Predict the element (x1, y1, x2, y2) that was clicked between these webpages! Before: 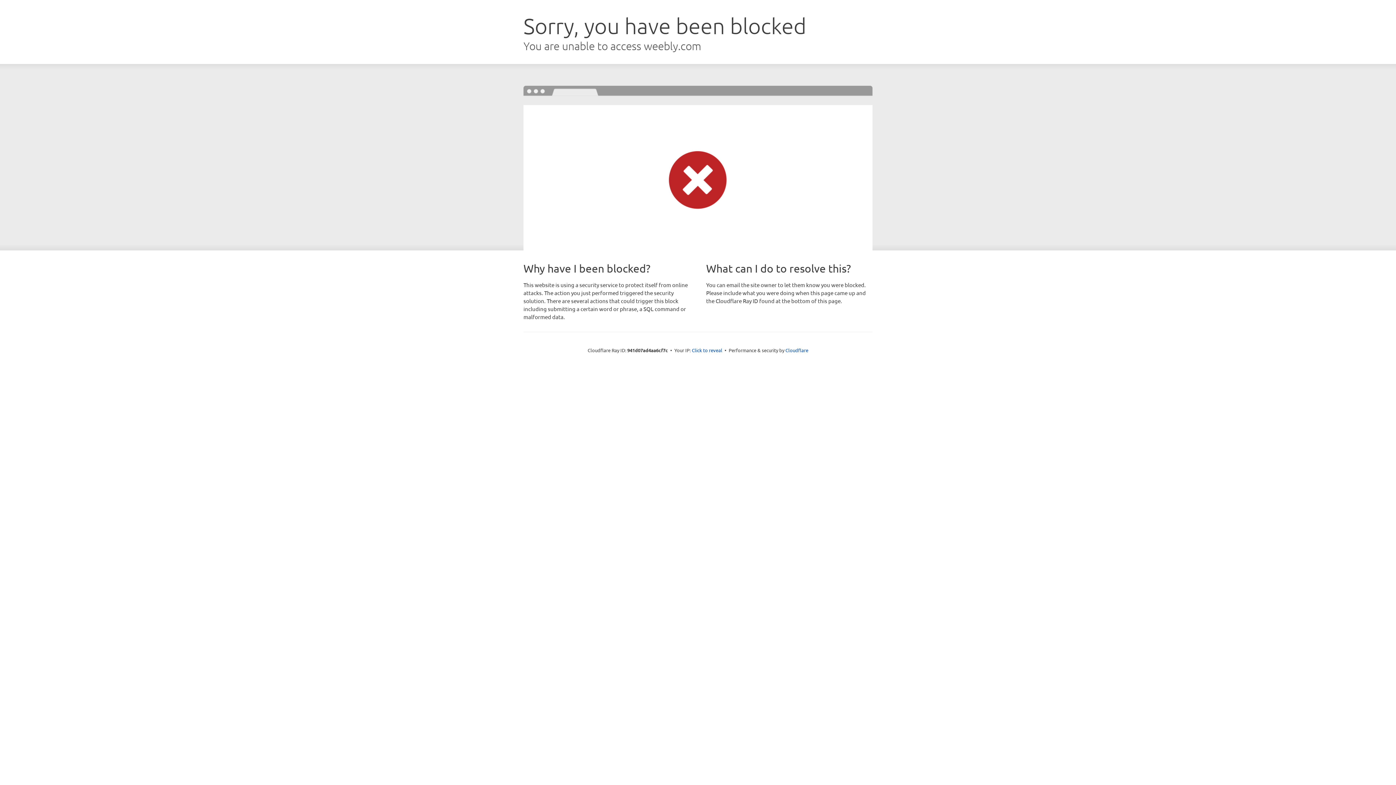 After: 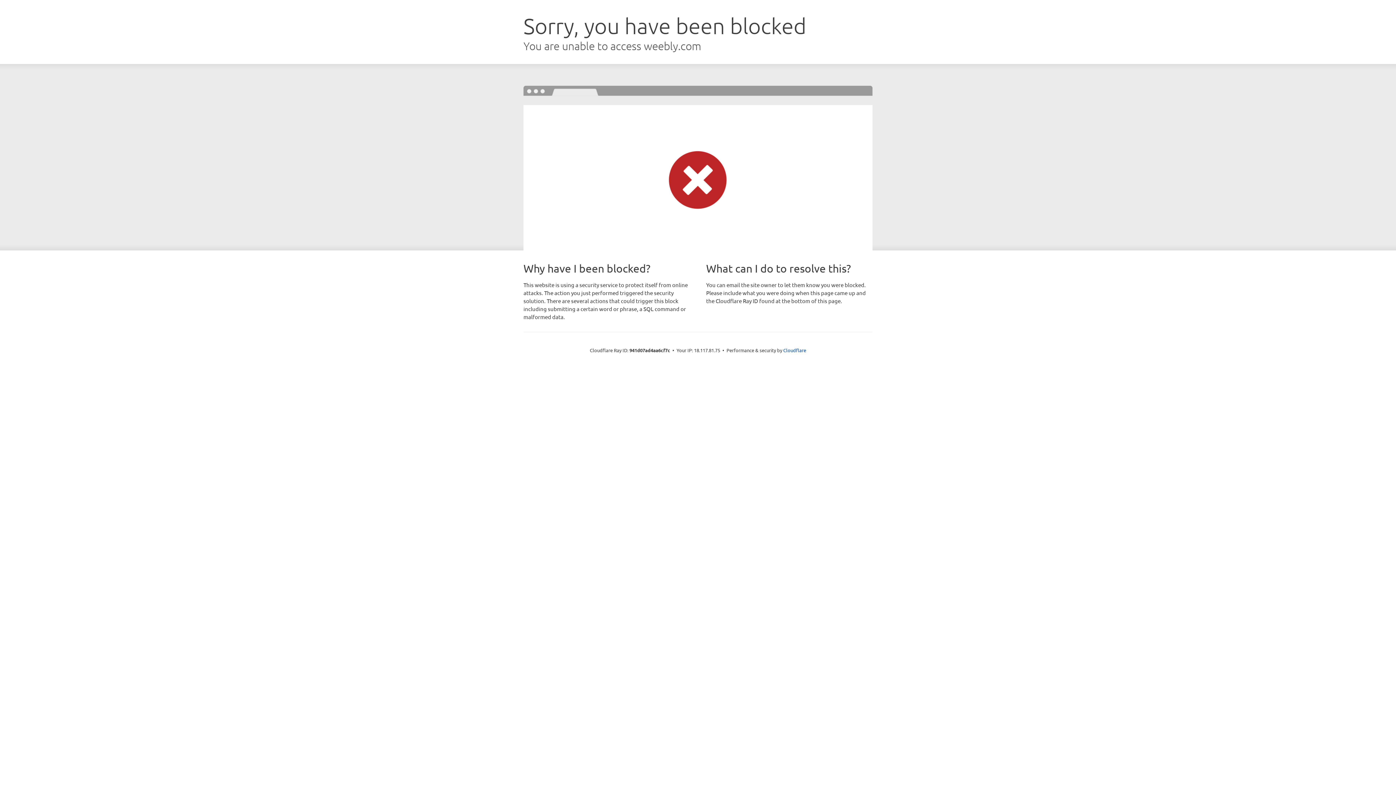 Action: label: Click to reveal bbox: (692, 346, 722, 353)